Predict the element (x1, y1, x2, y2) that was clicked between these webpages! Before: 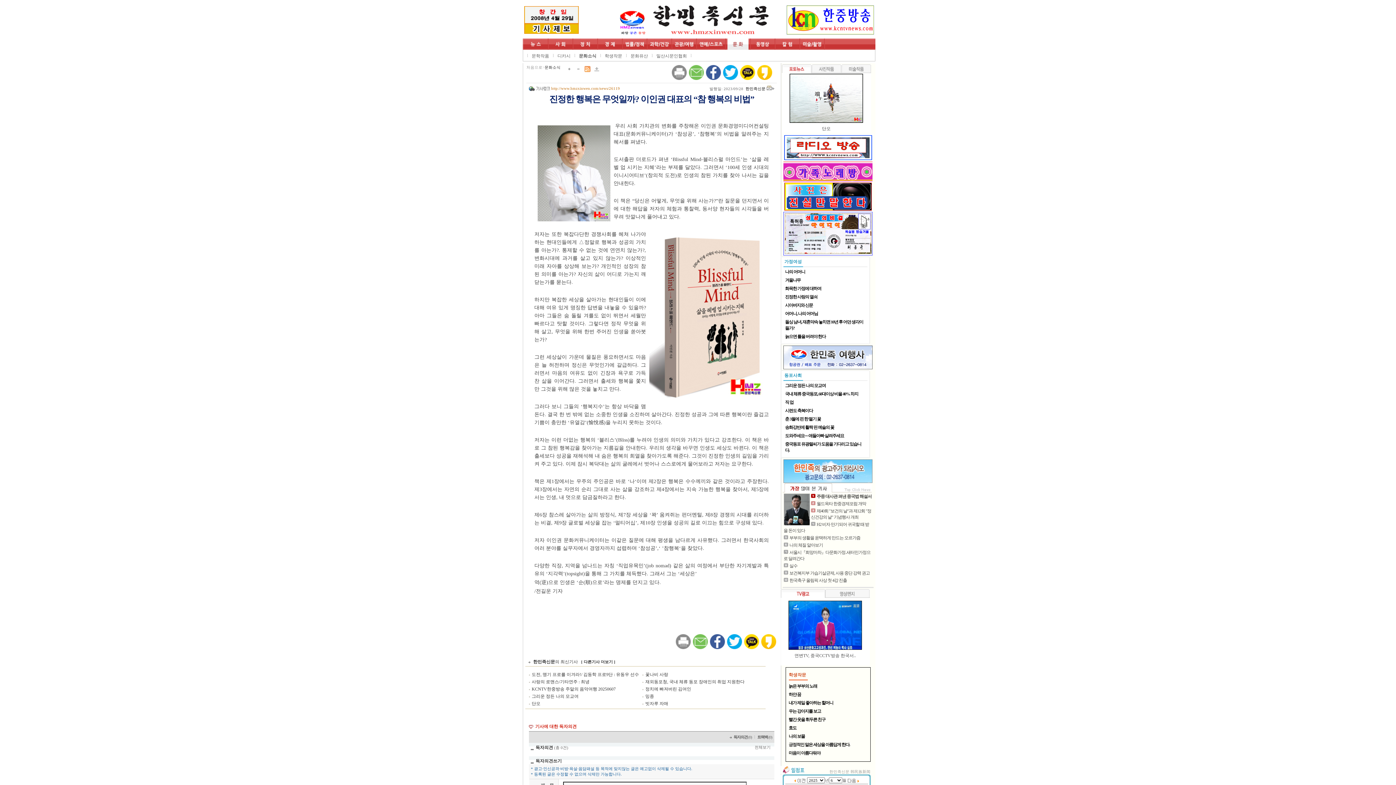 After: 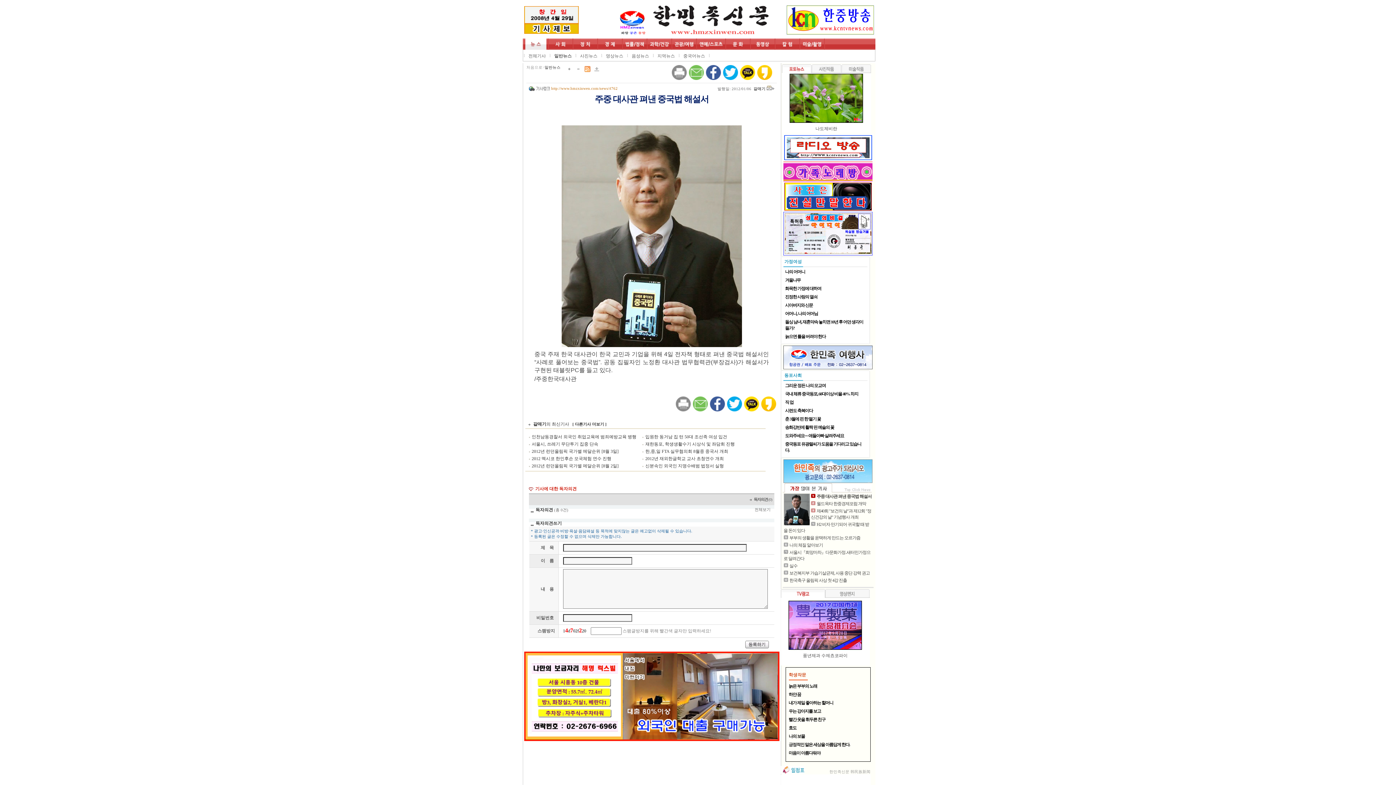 Action: bbox: (783, 507, 810, 512)